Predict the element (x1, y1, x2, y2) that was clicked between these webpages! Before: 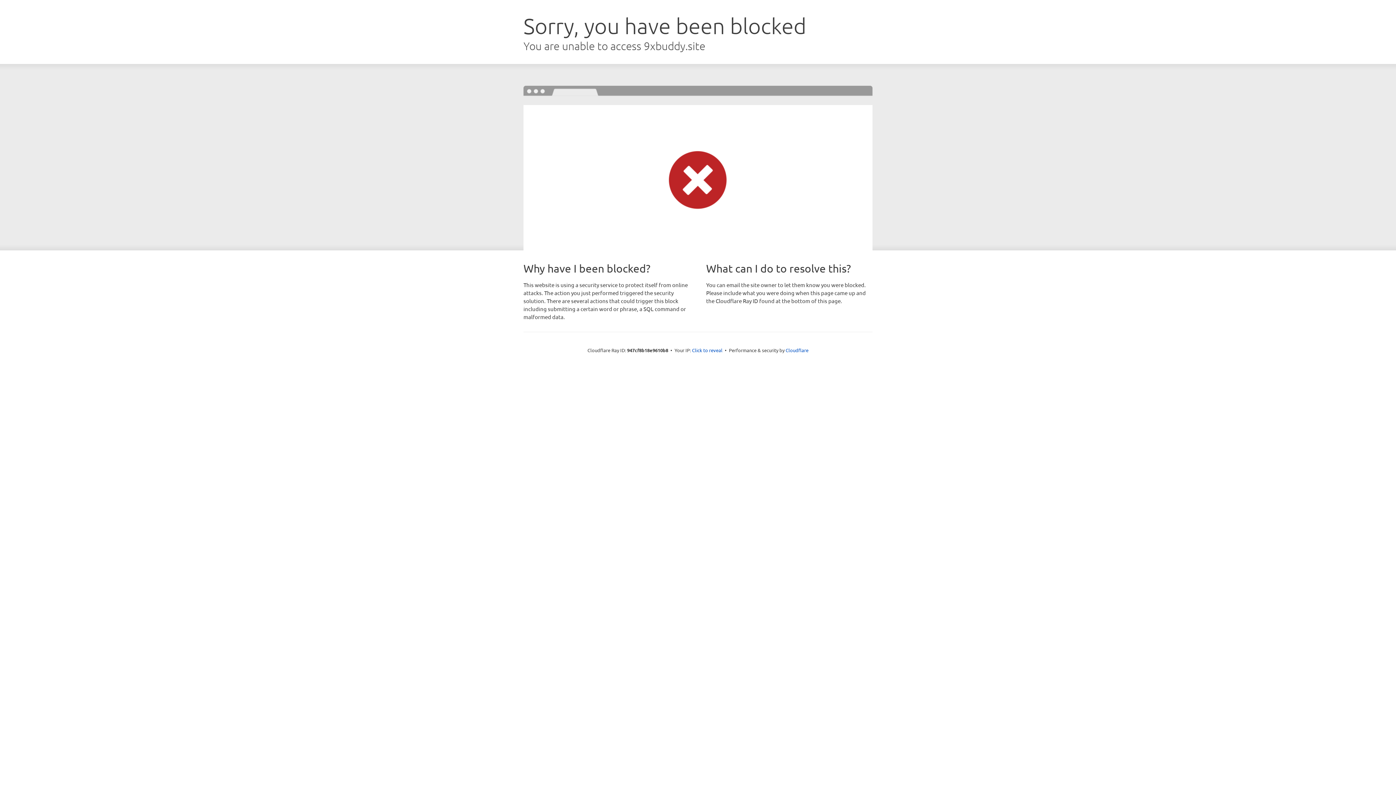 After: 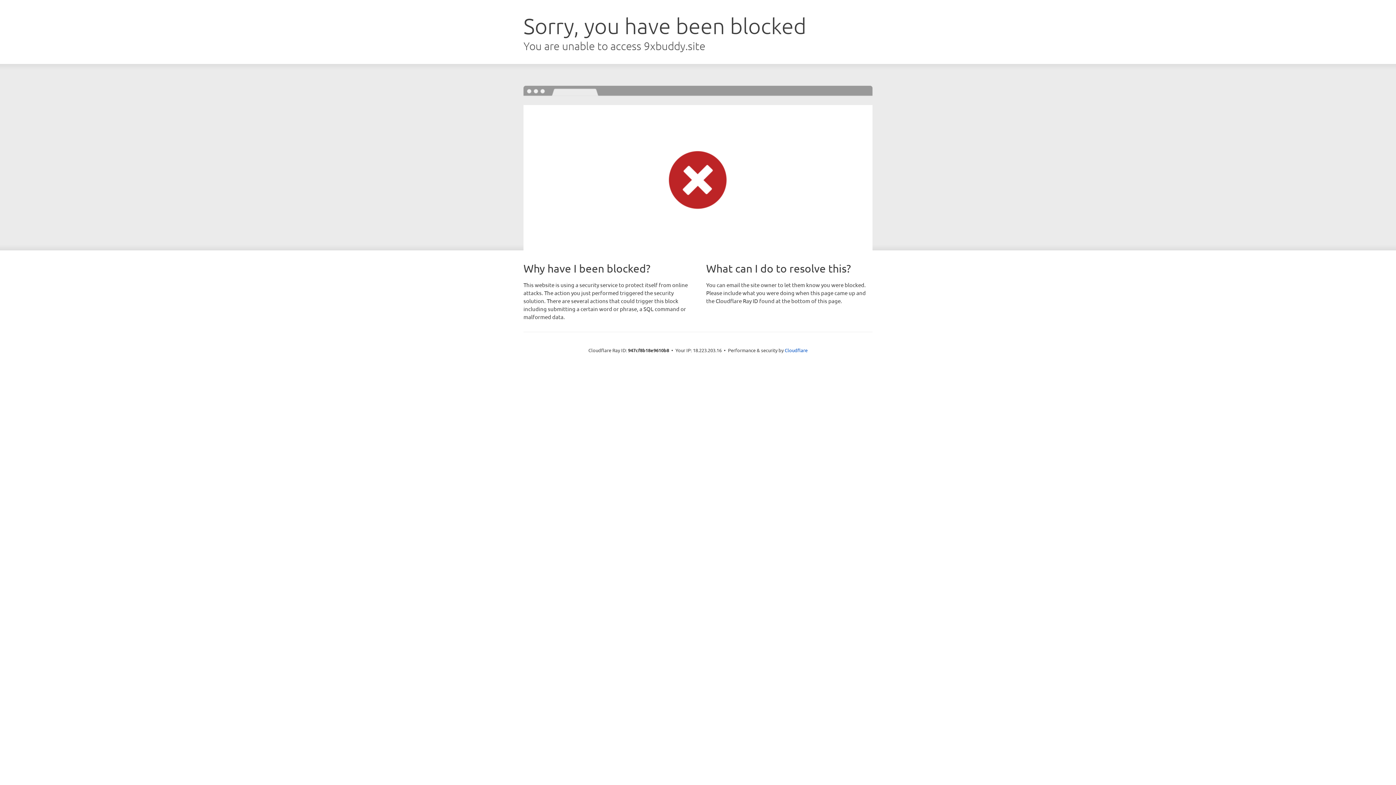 Action: bbox: (692, 346, 722, 353) label: Click to reveal